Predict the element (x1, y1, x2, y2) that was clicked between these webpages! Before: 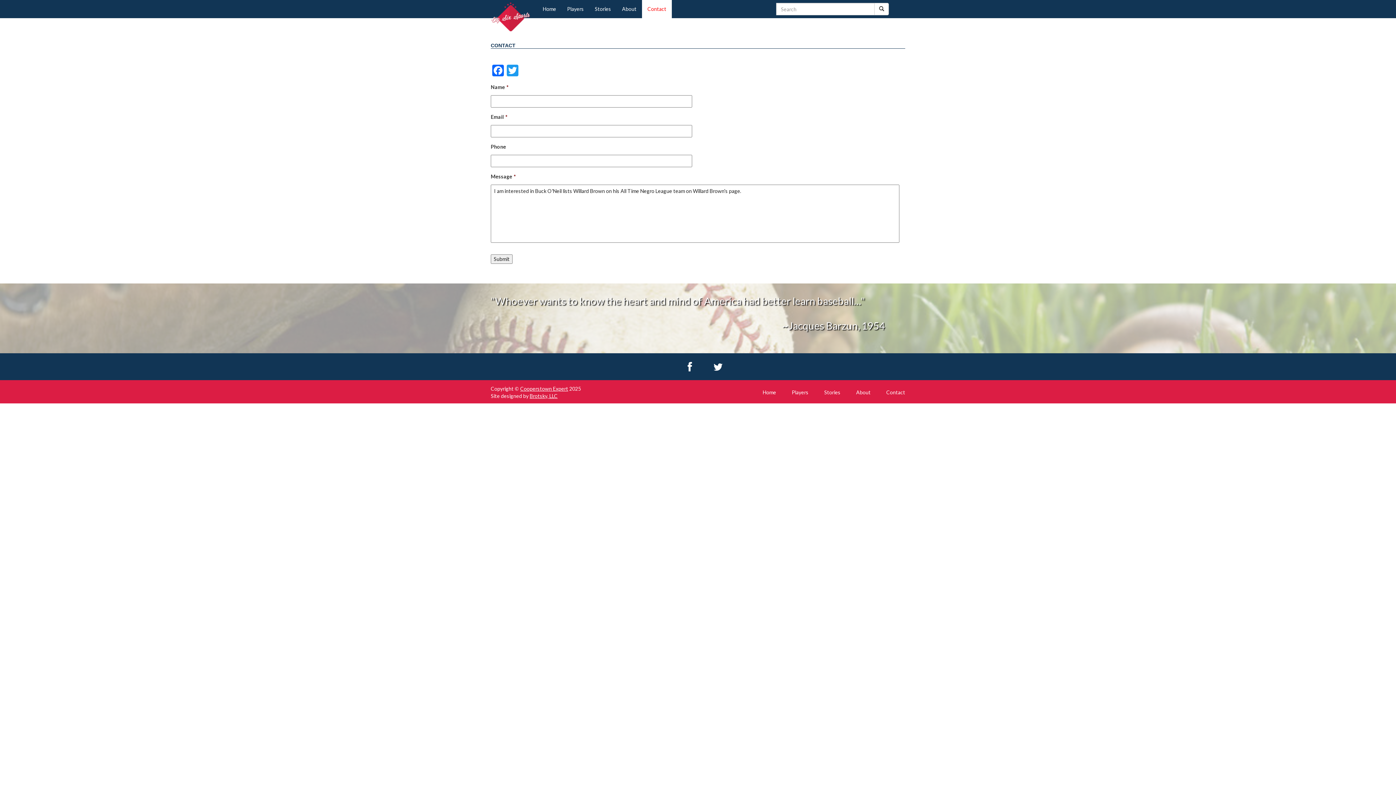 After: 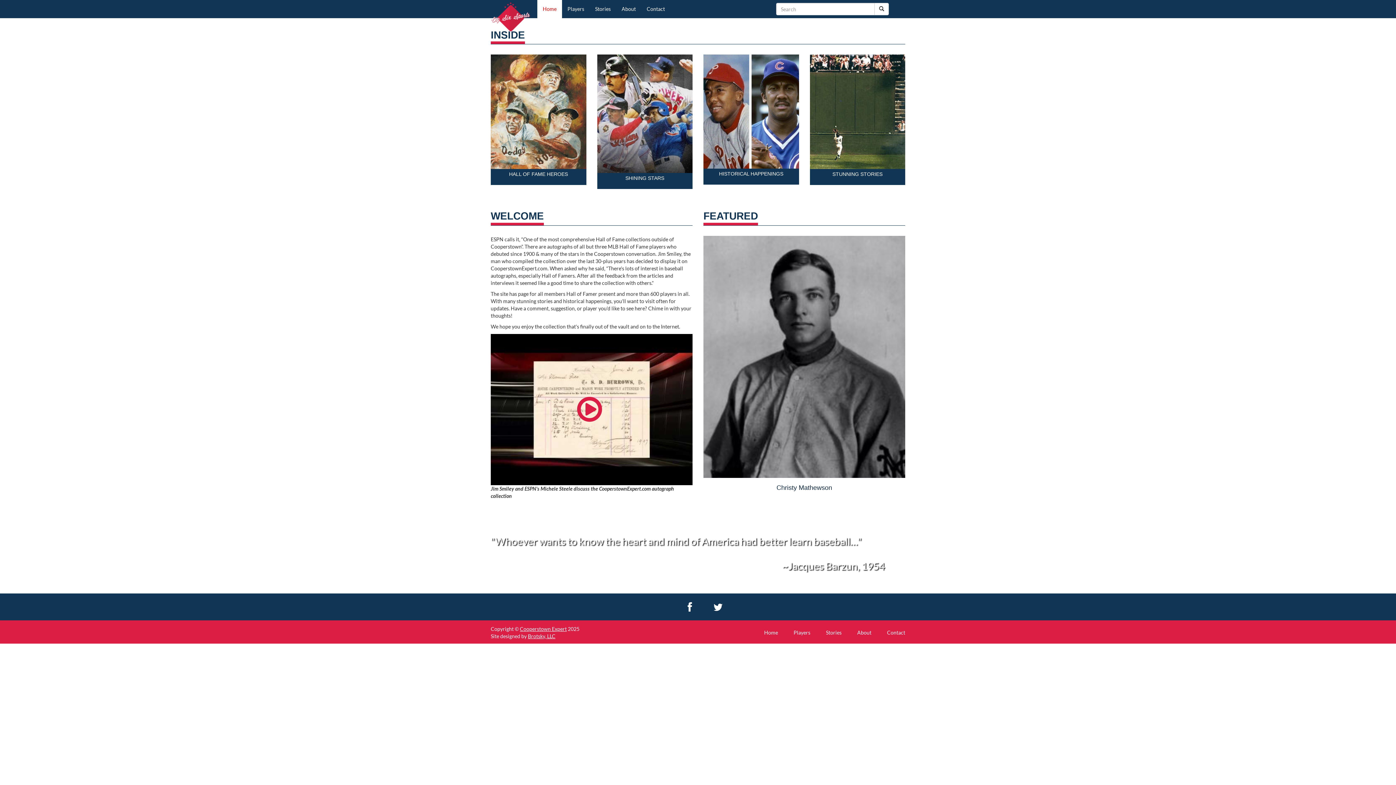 Action: bbox: (485, 0, 537, 10)